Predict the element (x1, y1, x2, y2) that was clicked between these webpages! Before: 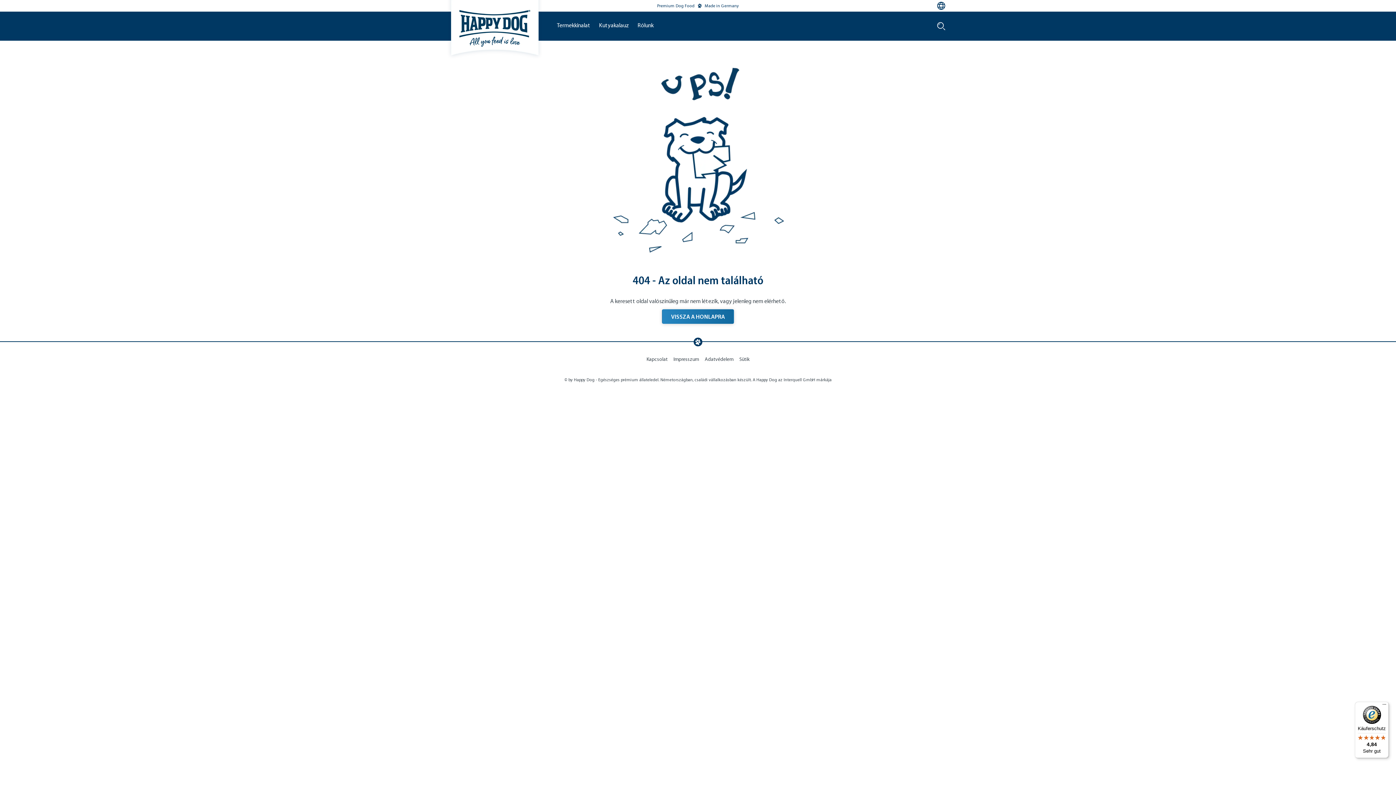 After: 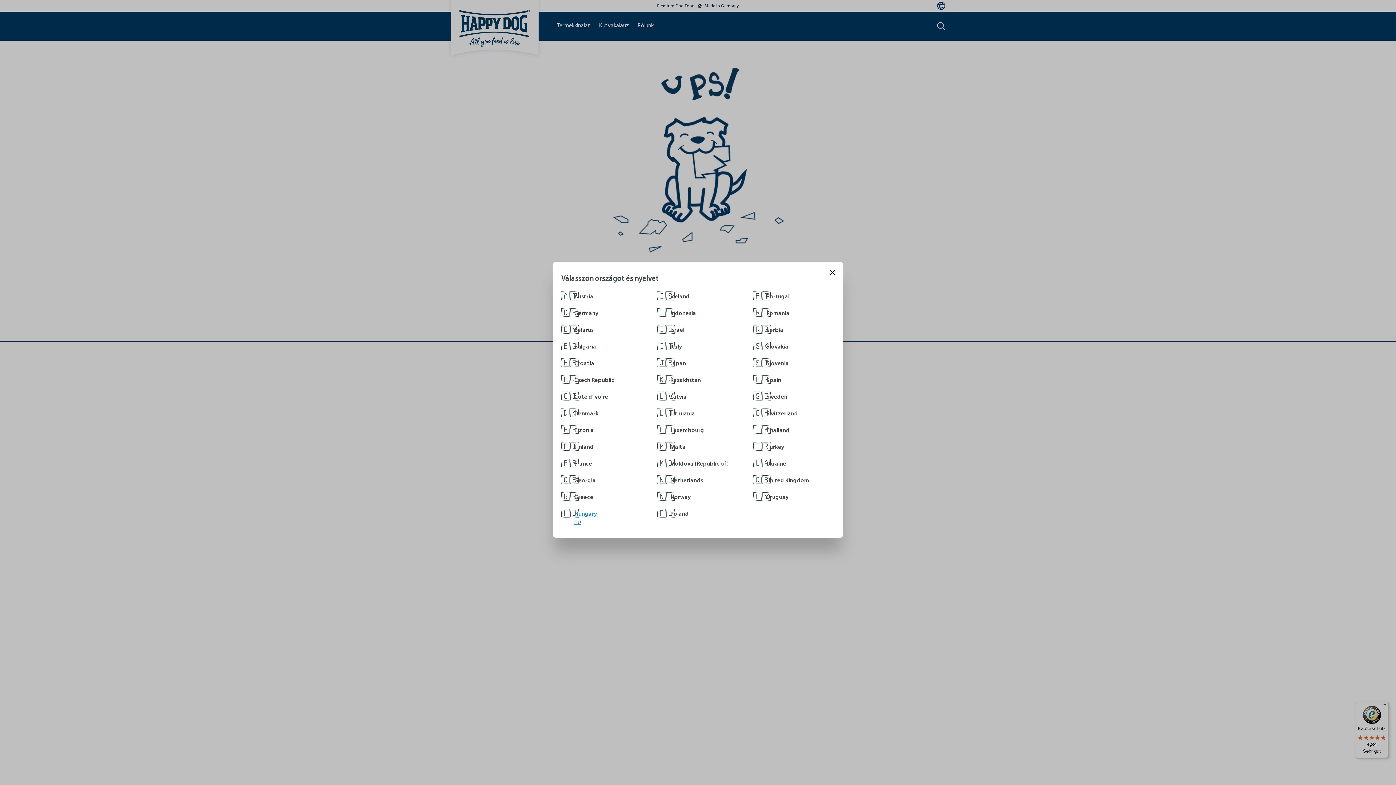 Action: label: Language selection - Current language:  bbox: (937, 1, 945, 9)